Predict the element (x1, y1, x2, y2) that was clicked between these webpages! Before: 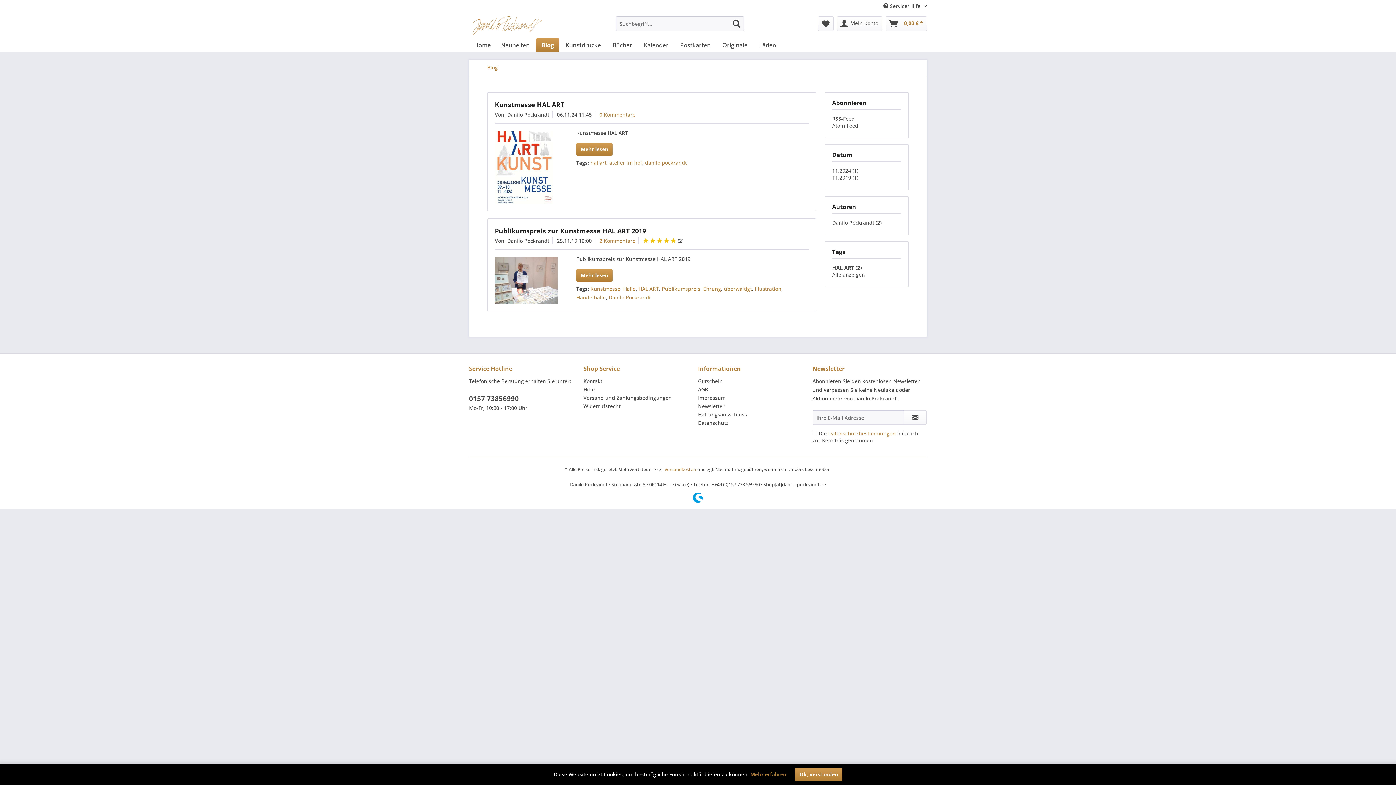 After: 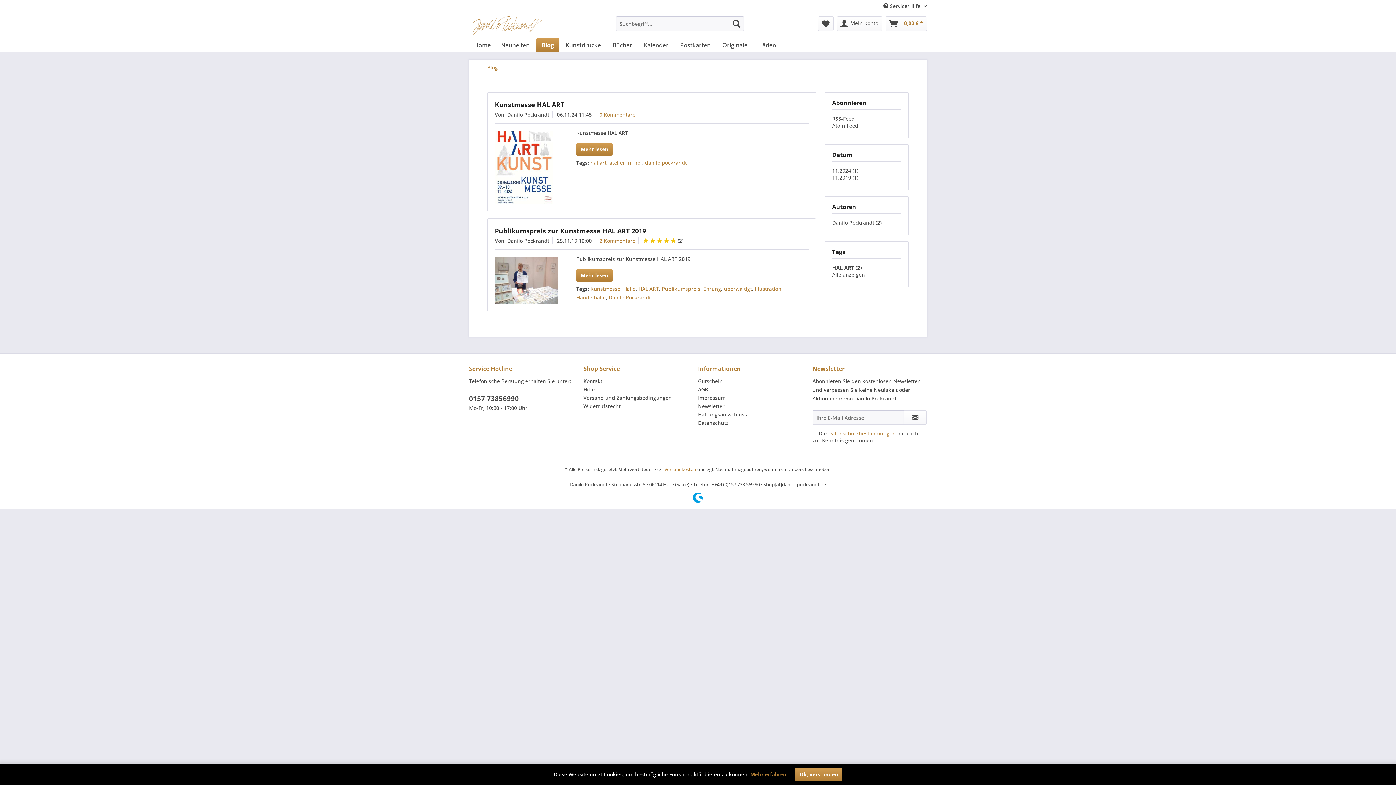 Action: label: 0157 73856990 bbox: (469, 394, 518, 403)